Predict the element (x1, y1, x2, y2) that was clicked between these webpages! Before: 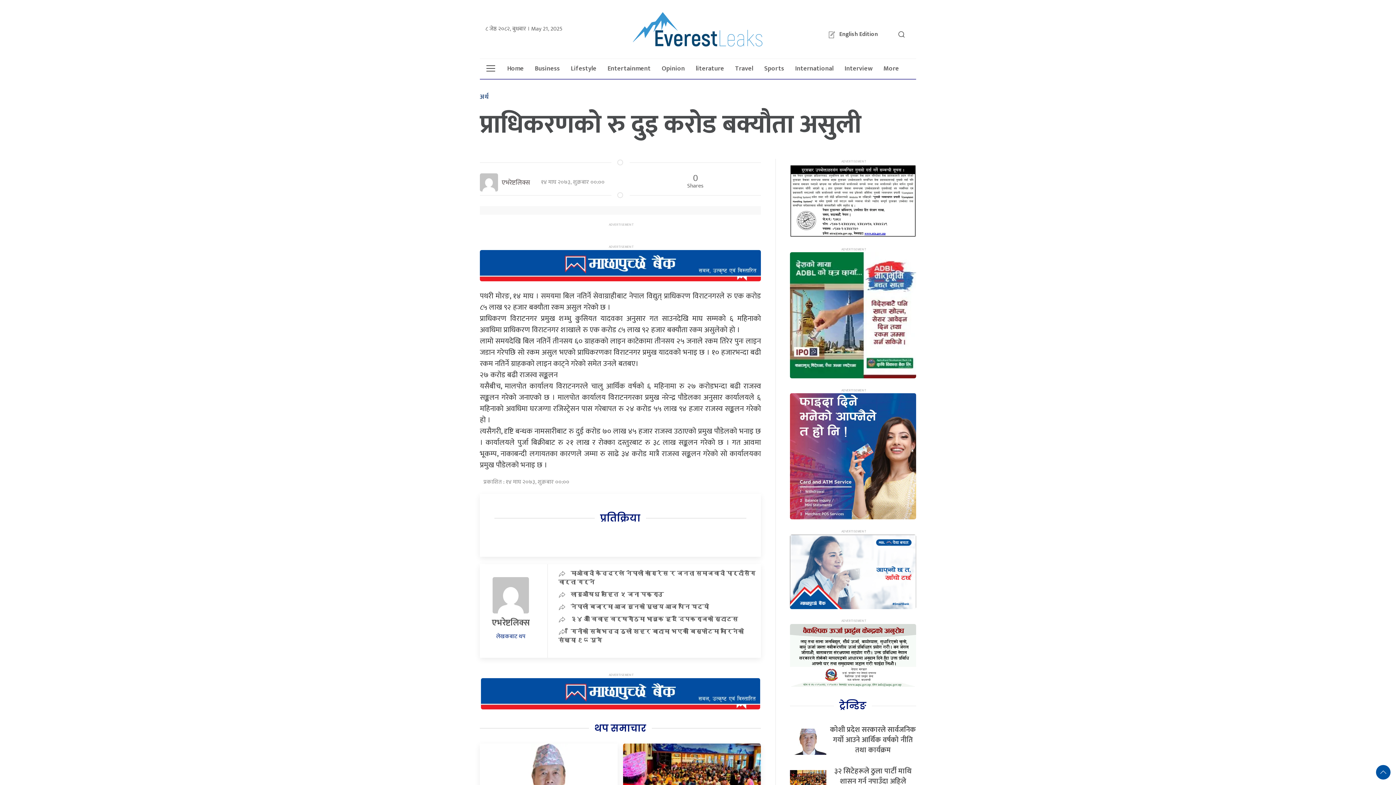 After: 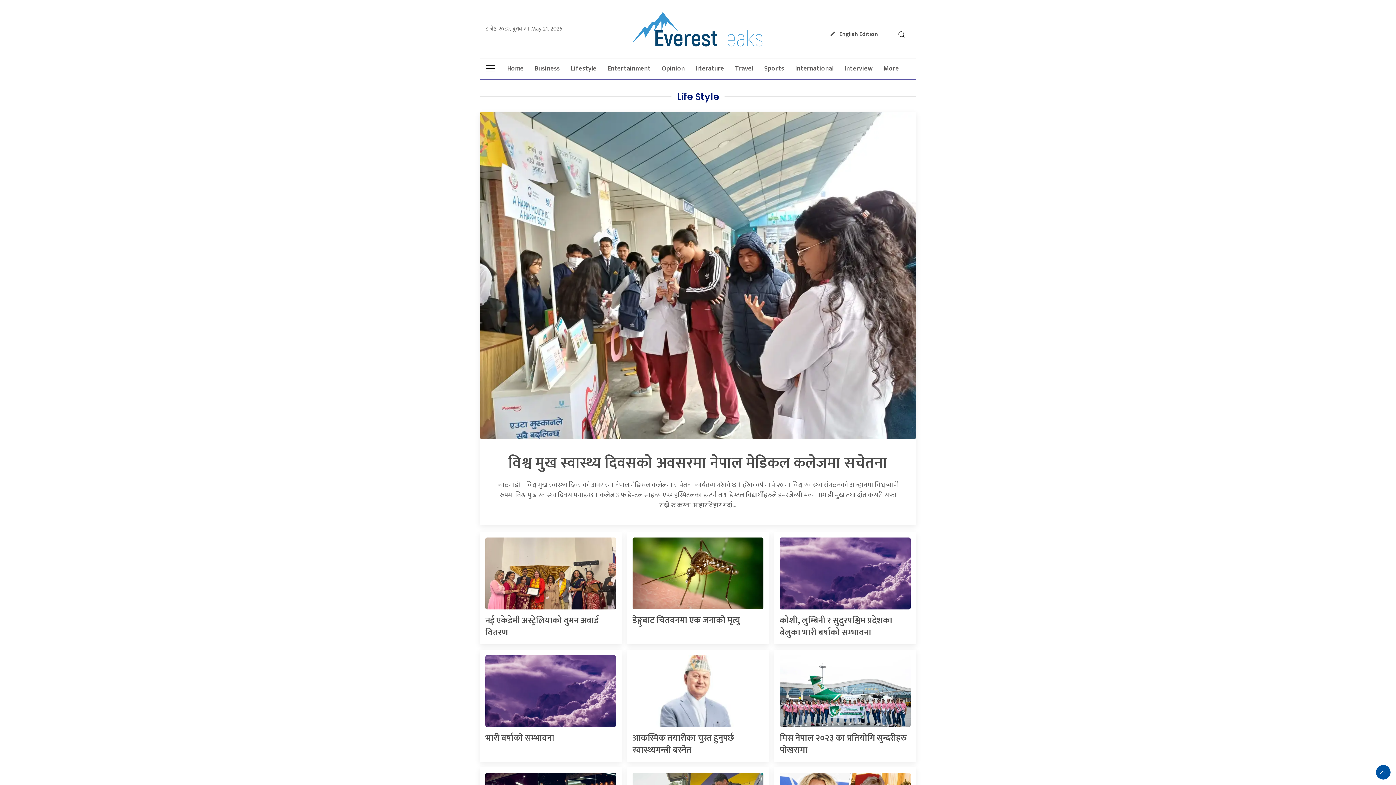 Action: bbox: (565, 58, 602, 78) label: Lifestyle